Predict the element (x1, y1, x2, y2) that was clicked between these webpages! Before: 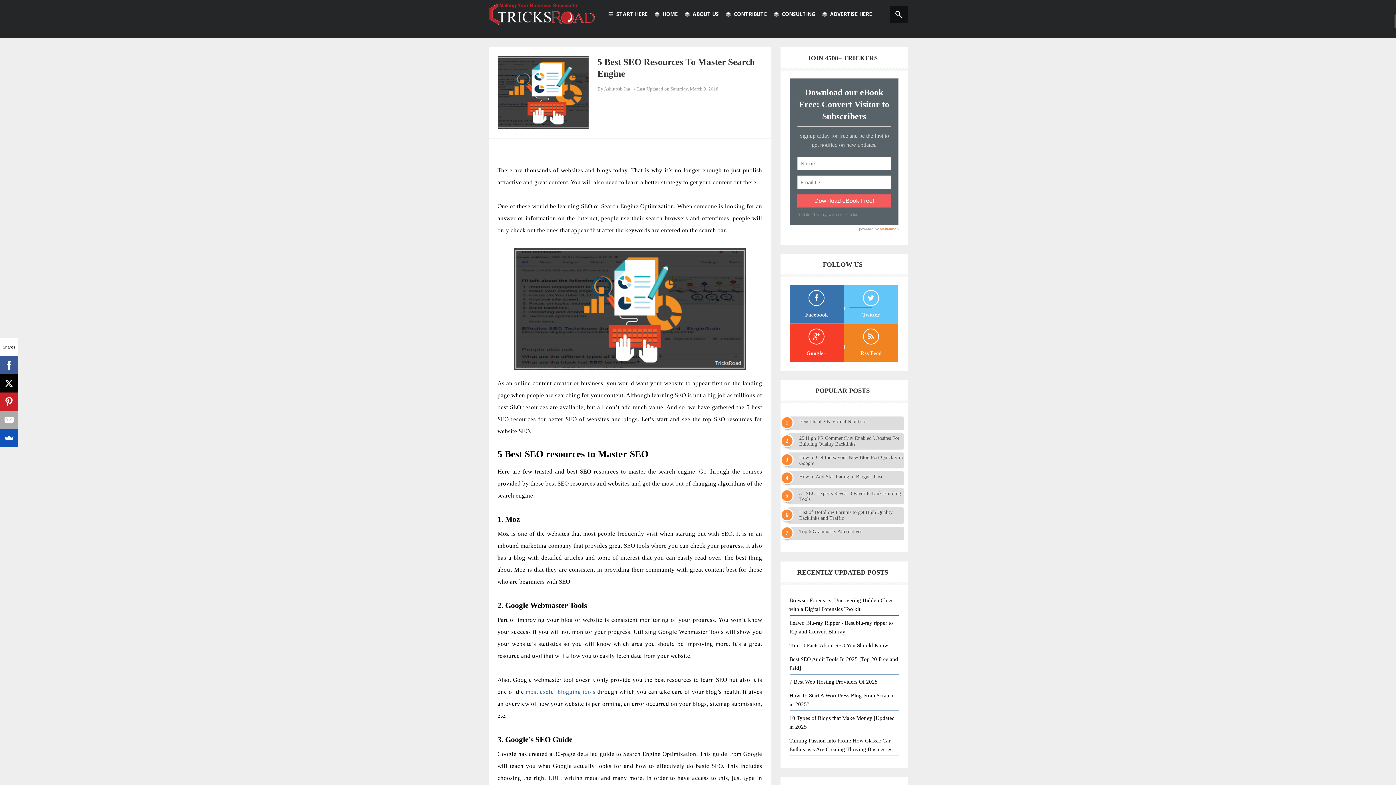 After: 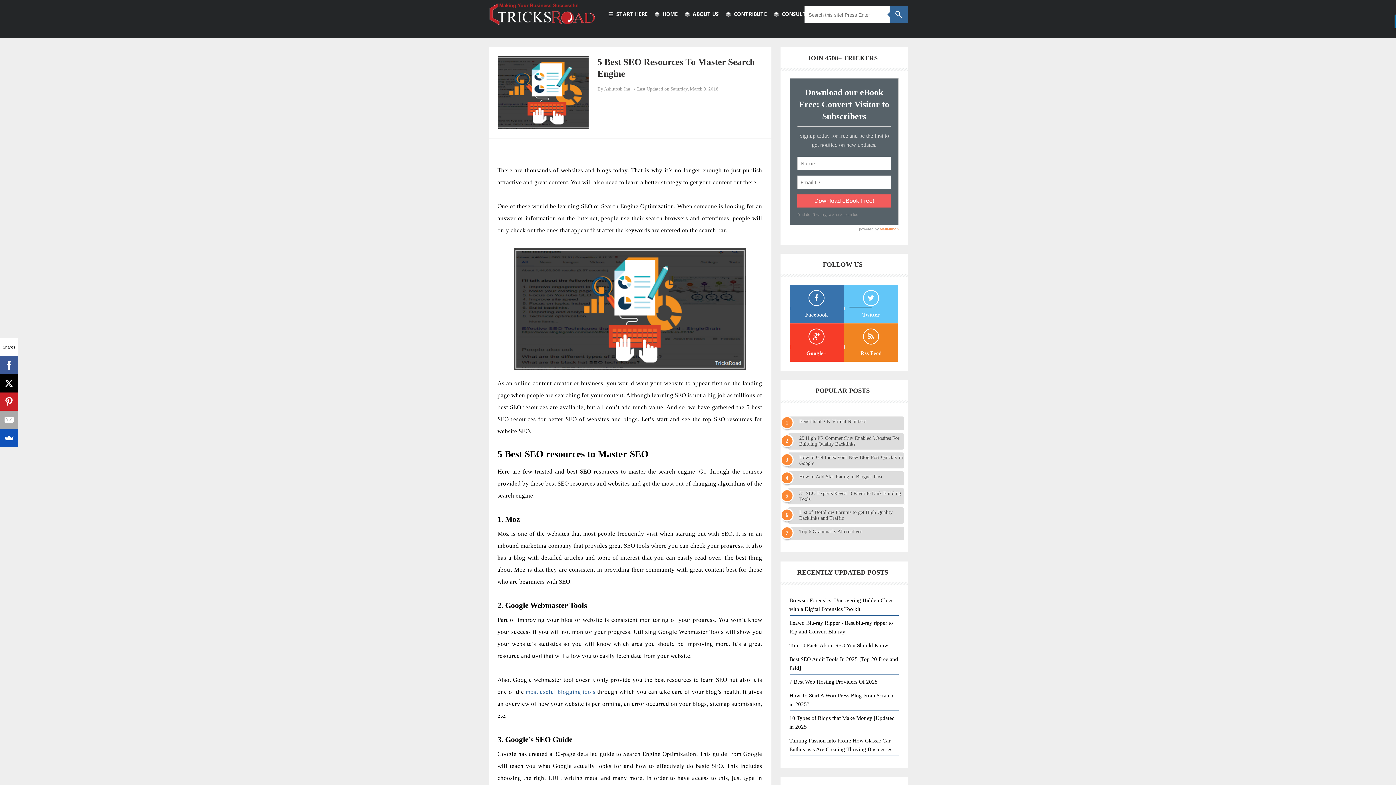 Action: bbox: (889, 6, 907, 22)